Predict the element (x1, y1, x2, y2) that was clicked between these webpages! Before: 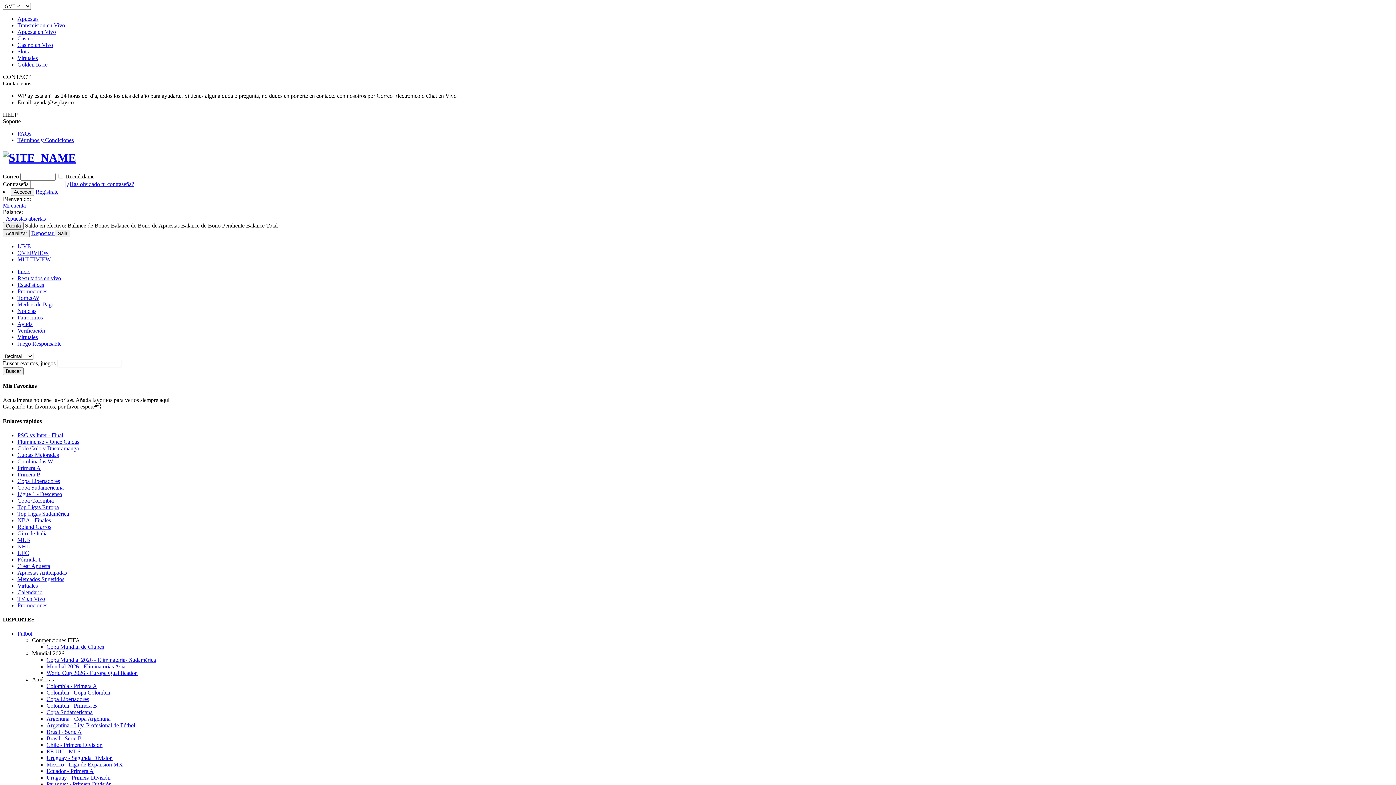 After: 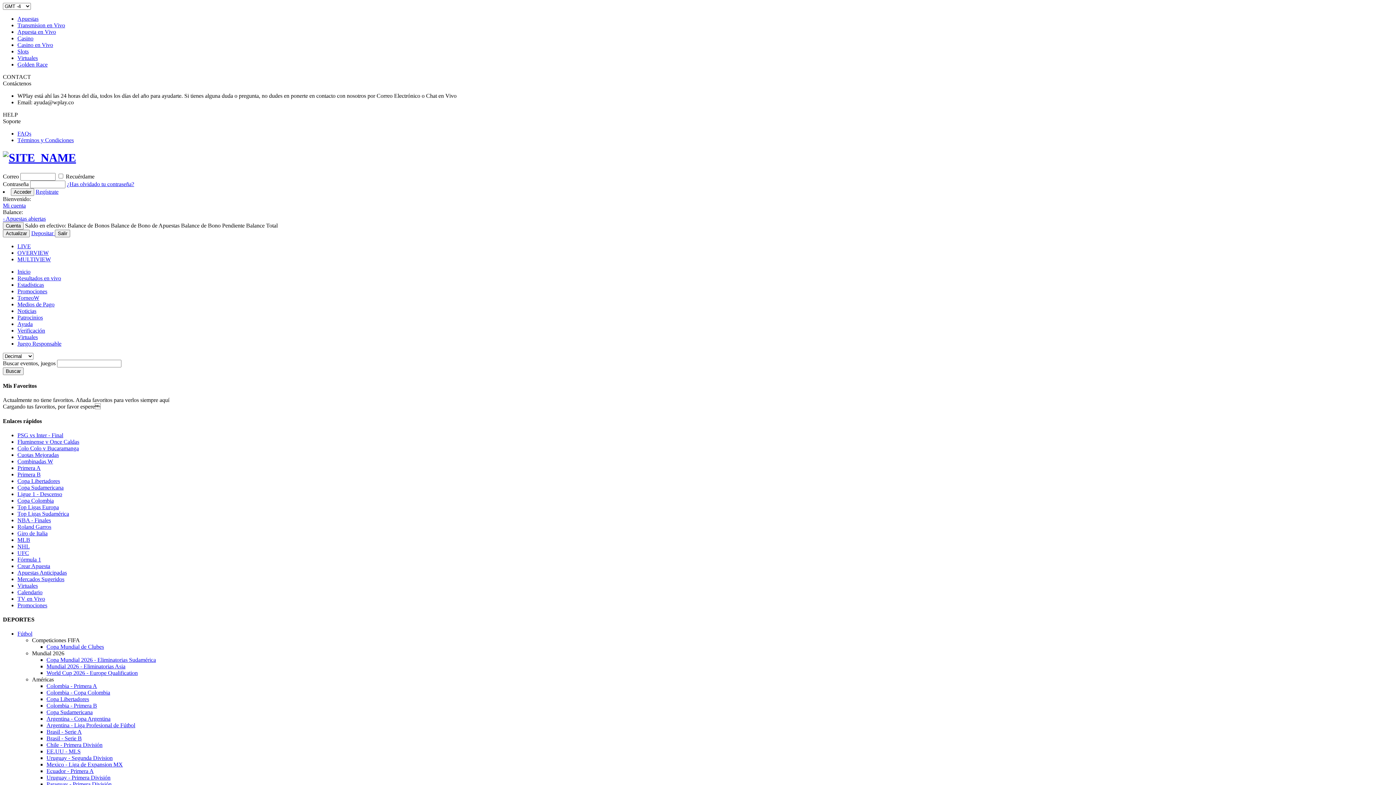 Action: bbox: (17, 307, 36, 314) label: Noticias